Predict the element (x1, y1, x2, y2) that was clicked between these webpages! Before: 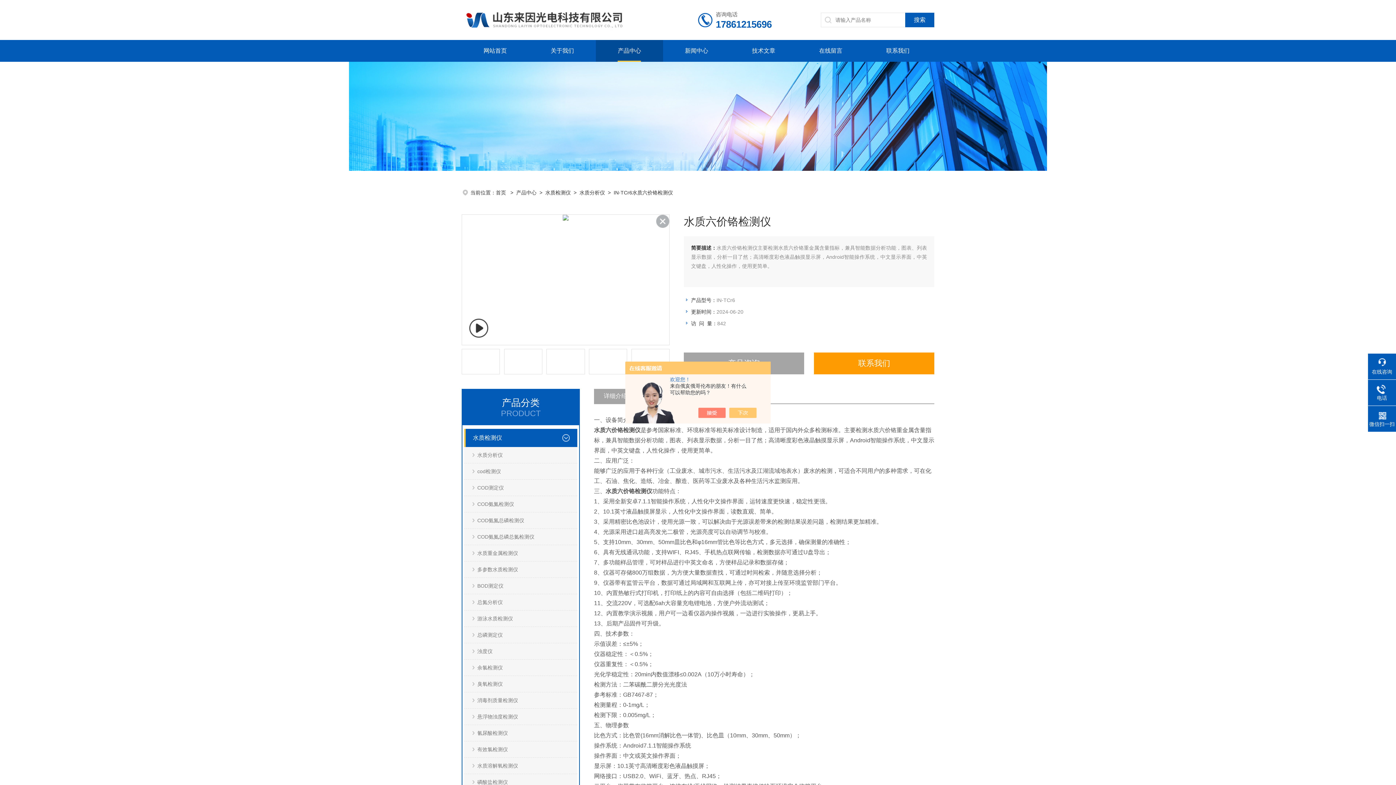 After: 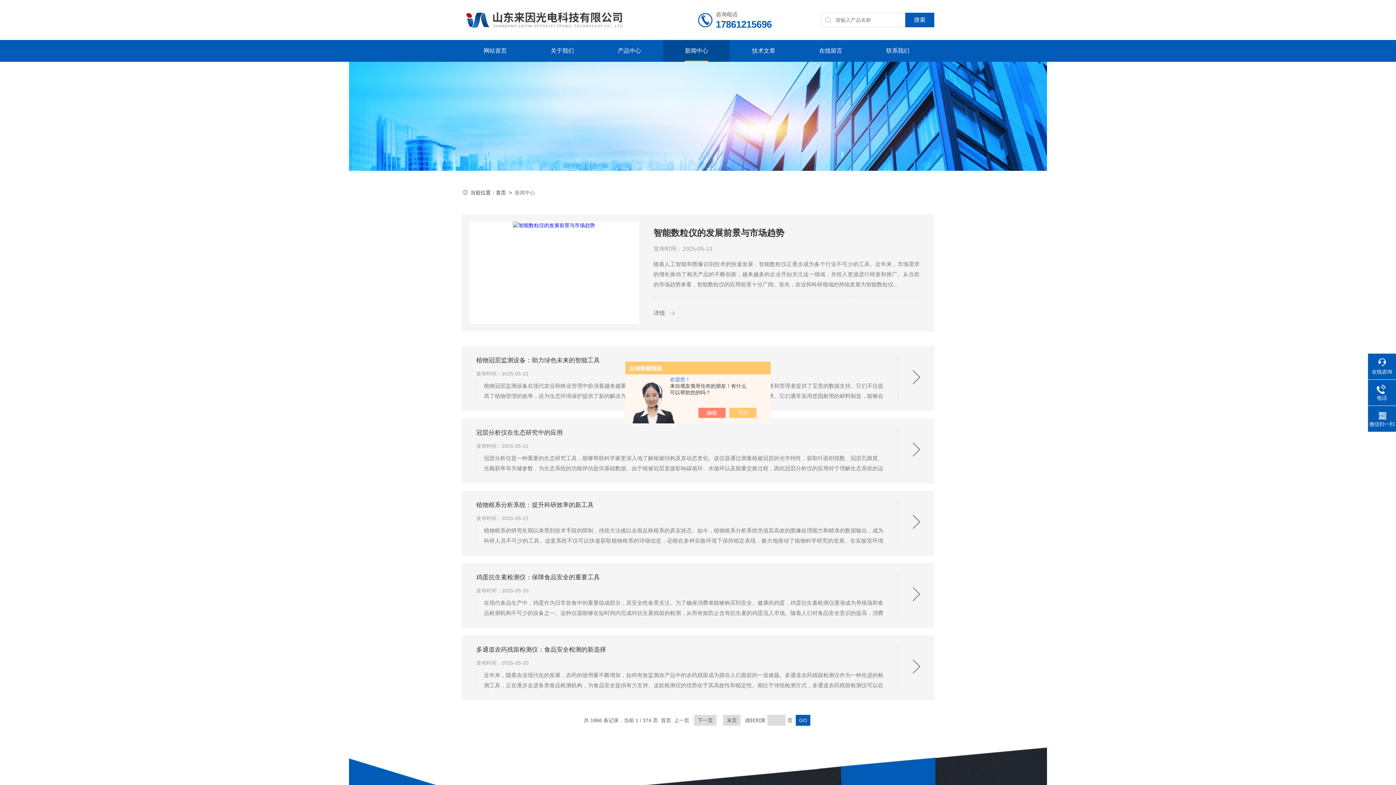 Action: label: 新闻中心 bbox: (685, 40, 708, 61)